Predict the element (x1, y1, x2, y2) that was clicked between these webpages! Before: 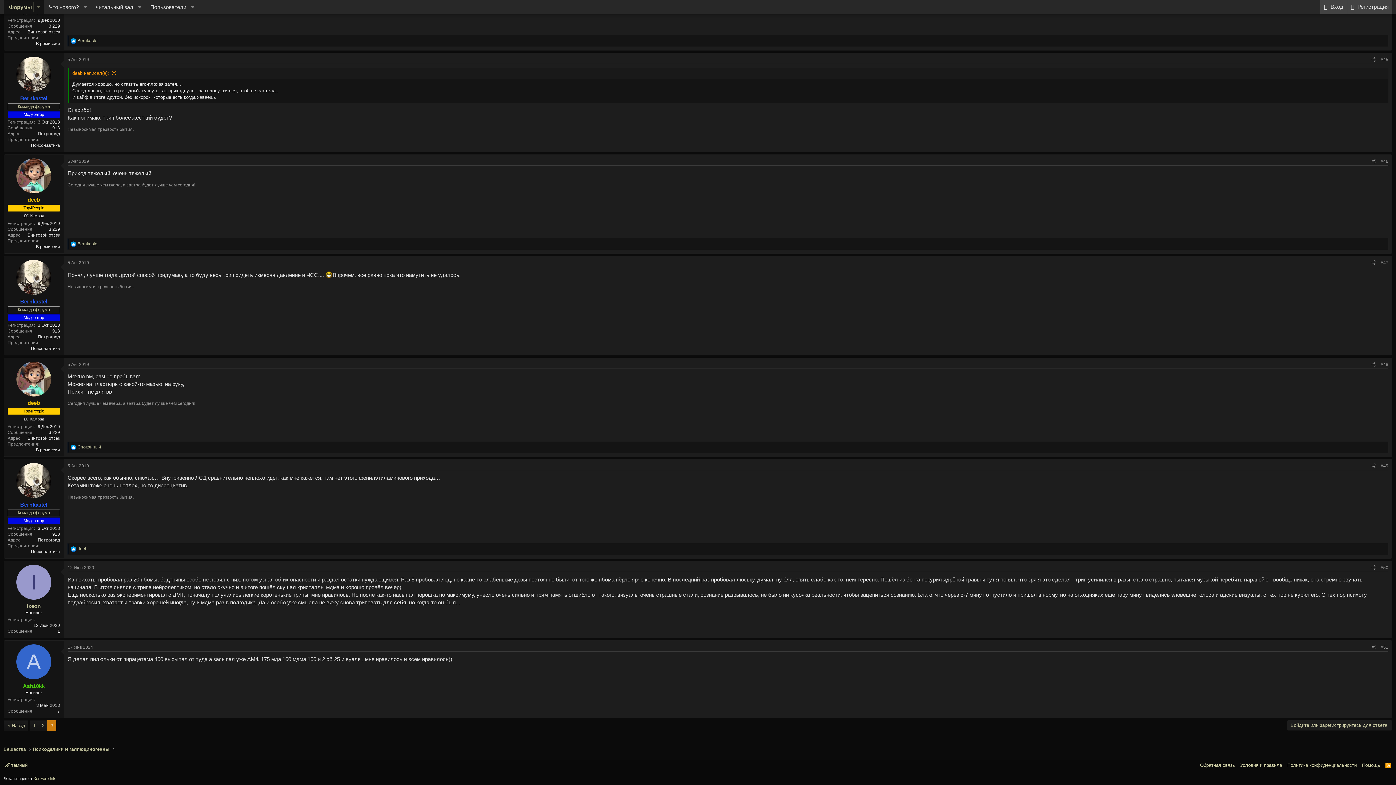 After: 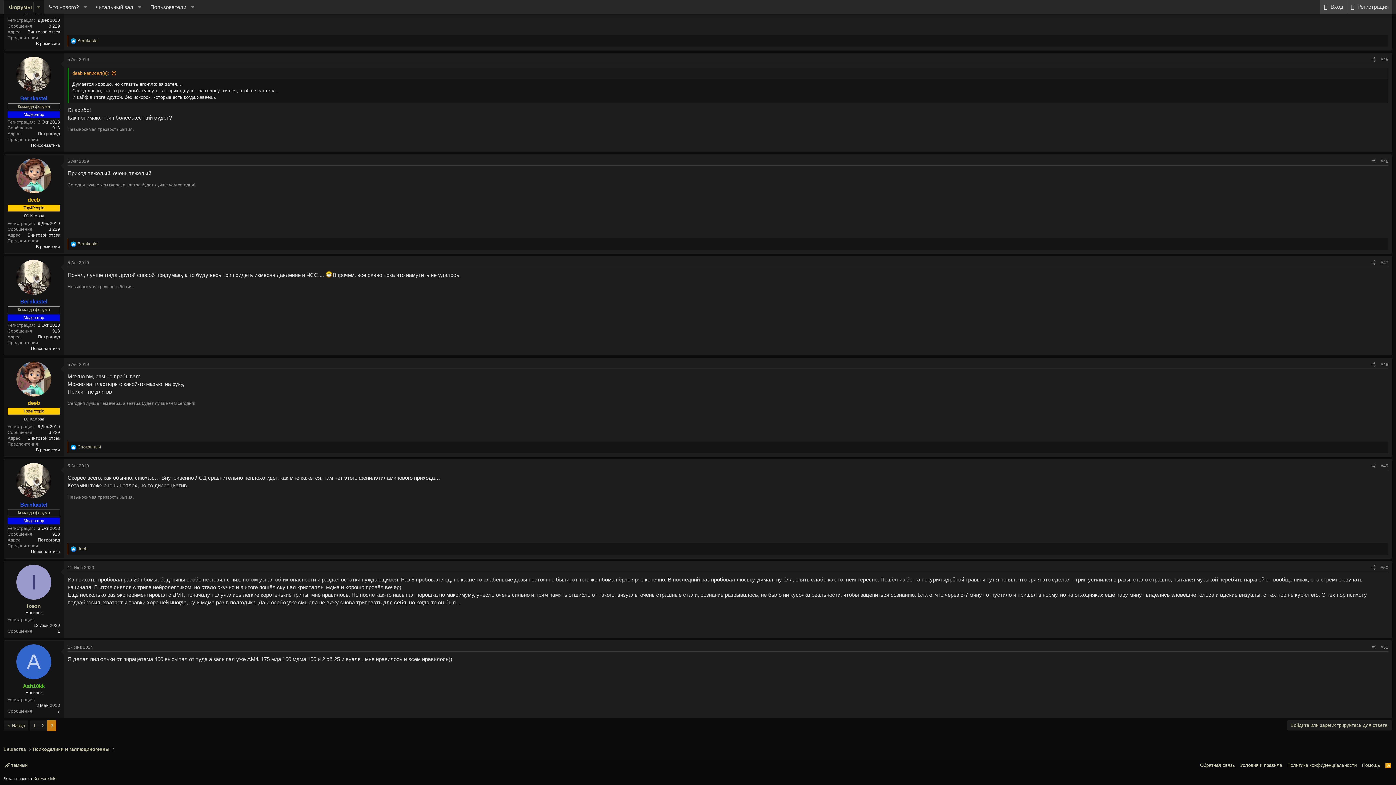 Action: bbox: (37, 537, 60, 542) label: Петроград